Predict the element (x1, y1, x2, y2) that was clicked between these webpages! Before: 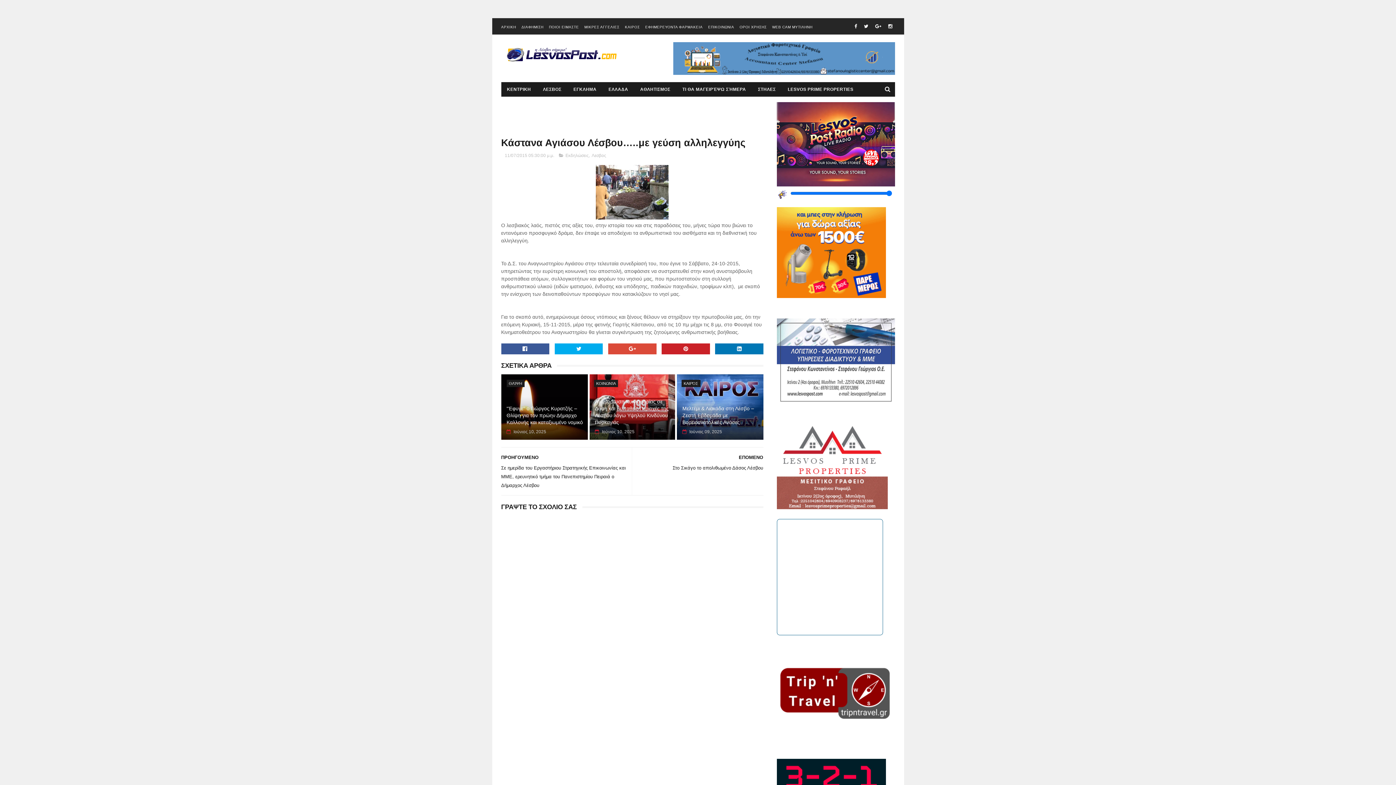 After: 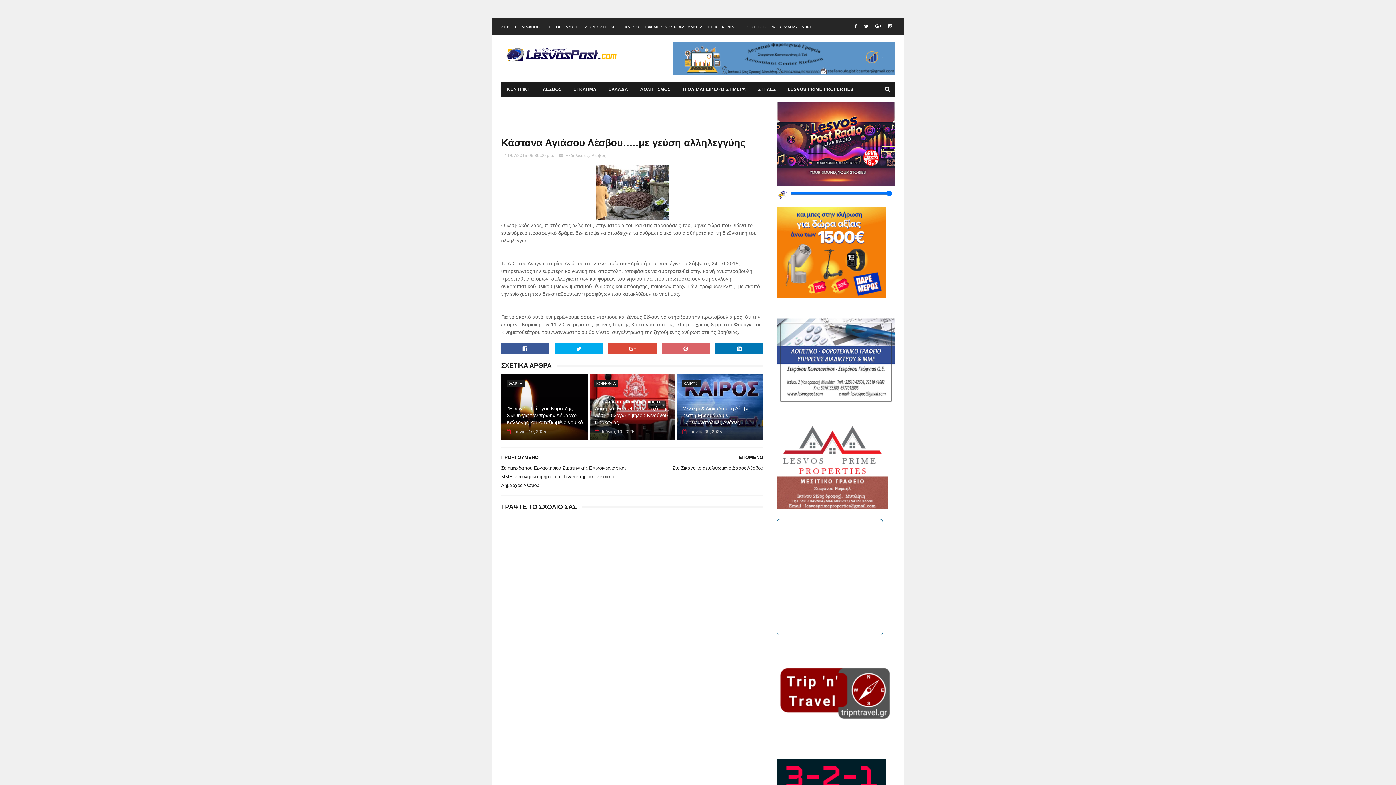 Action: bbox: (661, 343, 710, 354)